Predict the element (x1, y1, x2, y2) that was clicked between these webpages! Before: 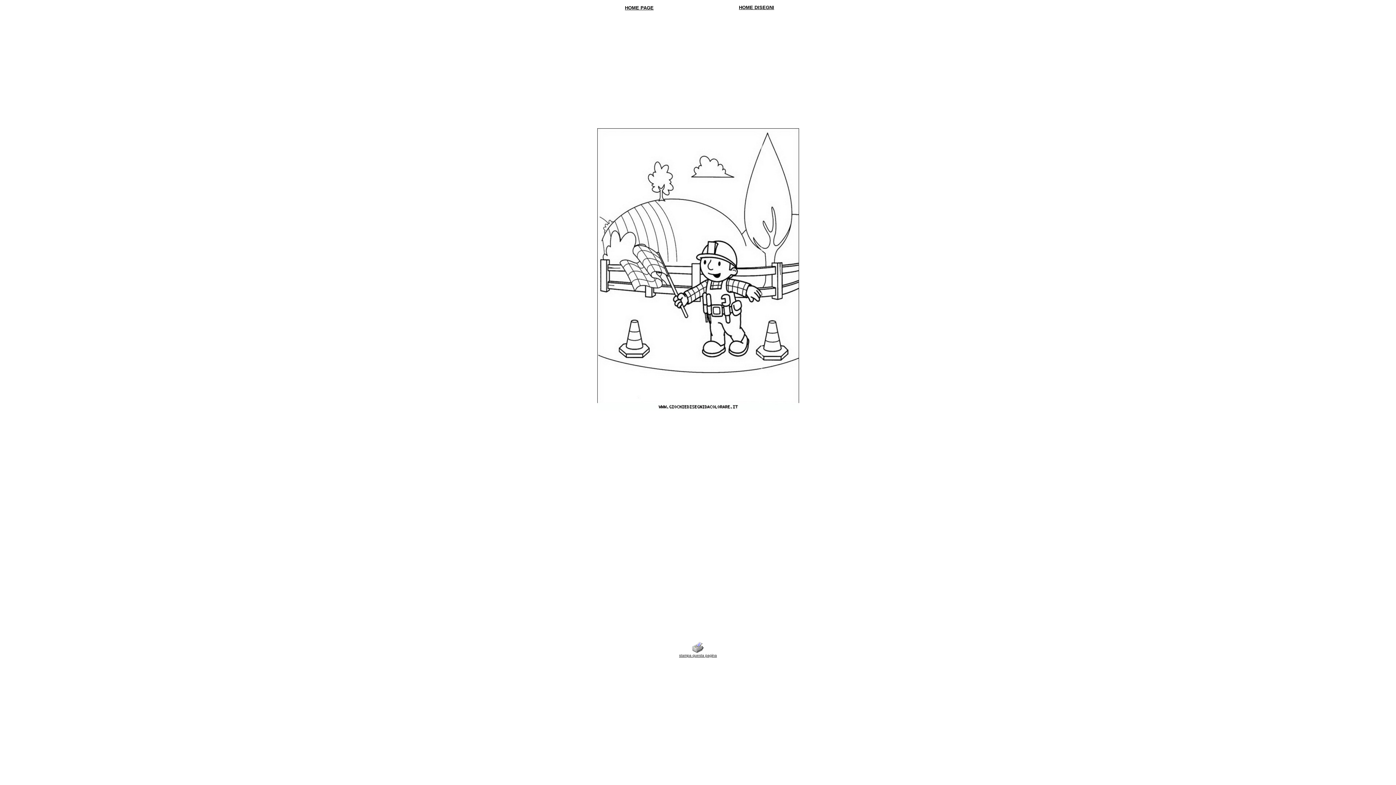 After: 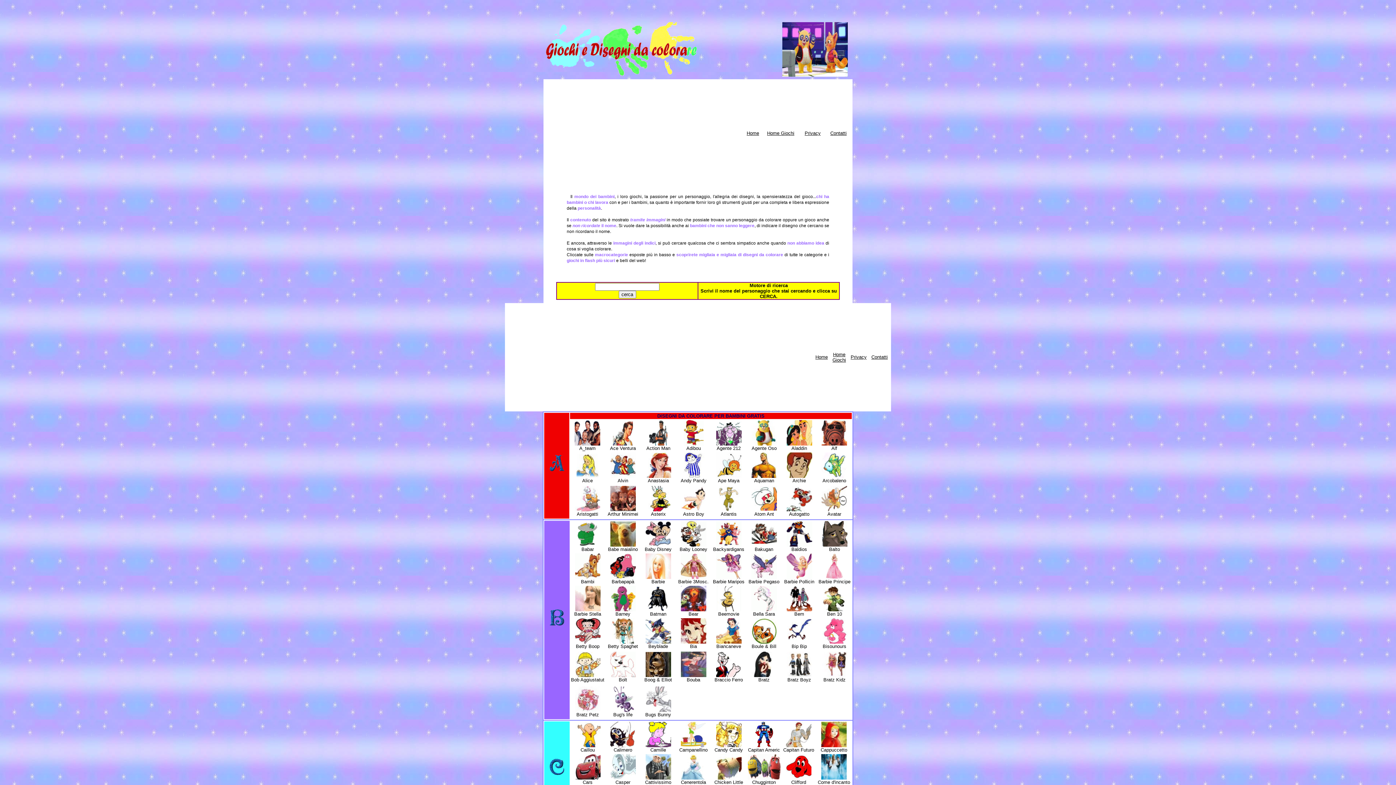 Action: bbox: (739, 4, 774, 10) label: HOME DISEGNI